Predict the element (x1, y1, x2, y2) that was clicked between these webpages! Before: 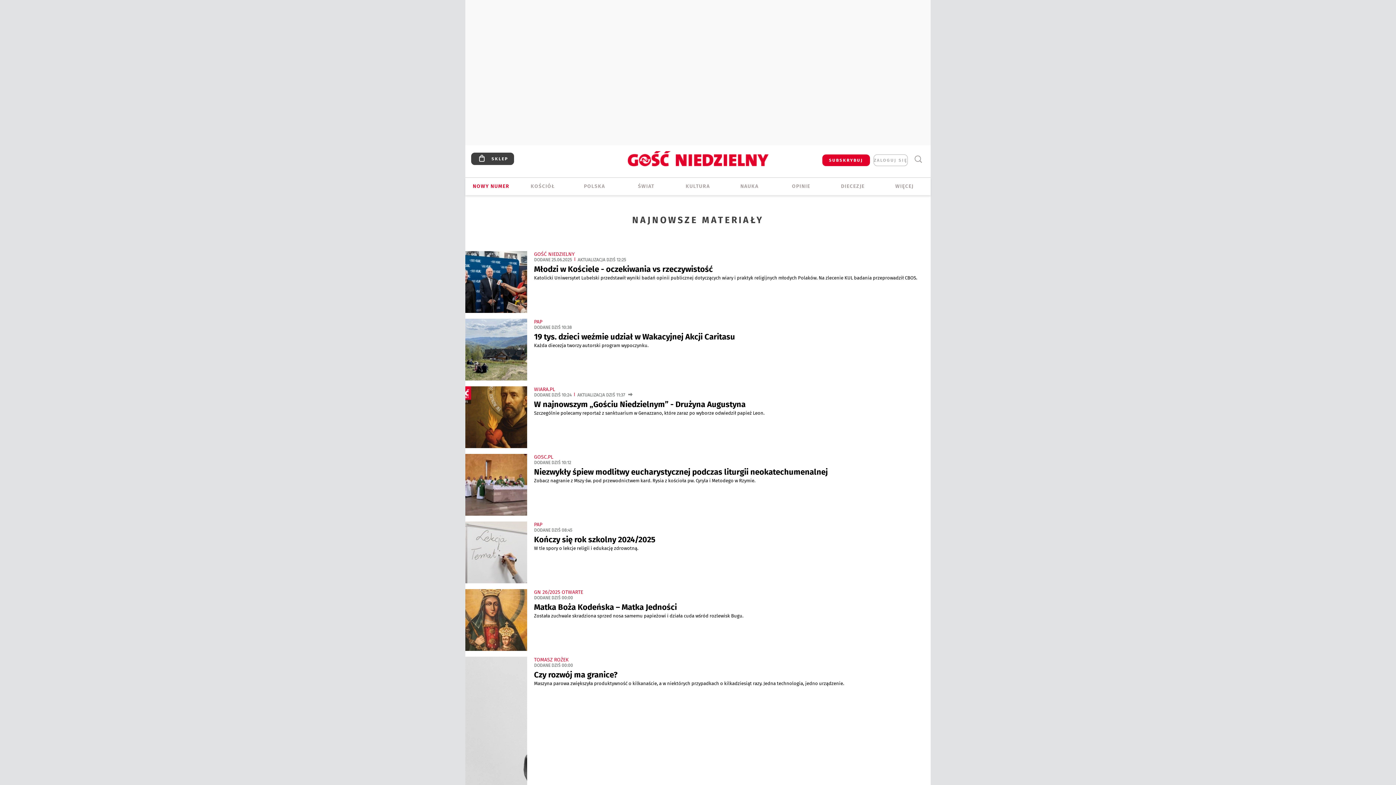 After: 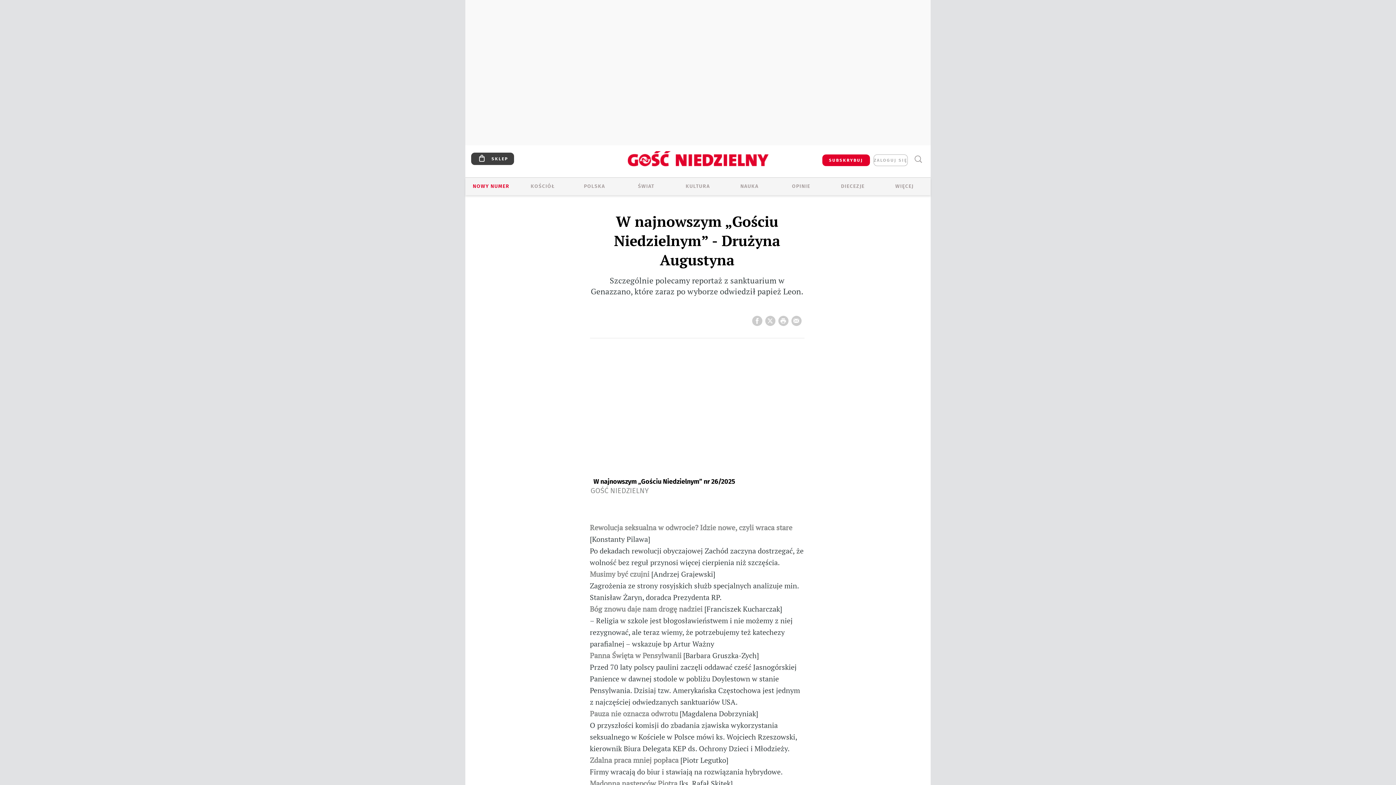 Action: bbox: (465, 386, 527, 448)